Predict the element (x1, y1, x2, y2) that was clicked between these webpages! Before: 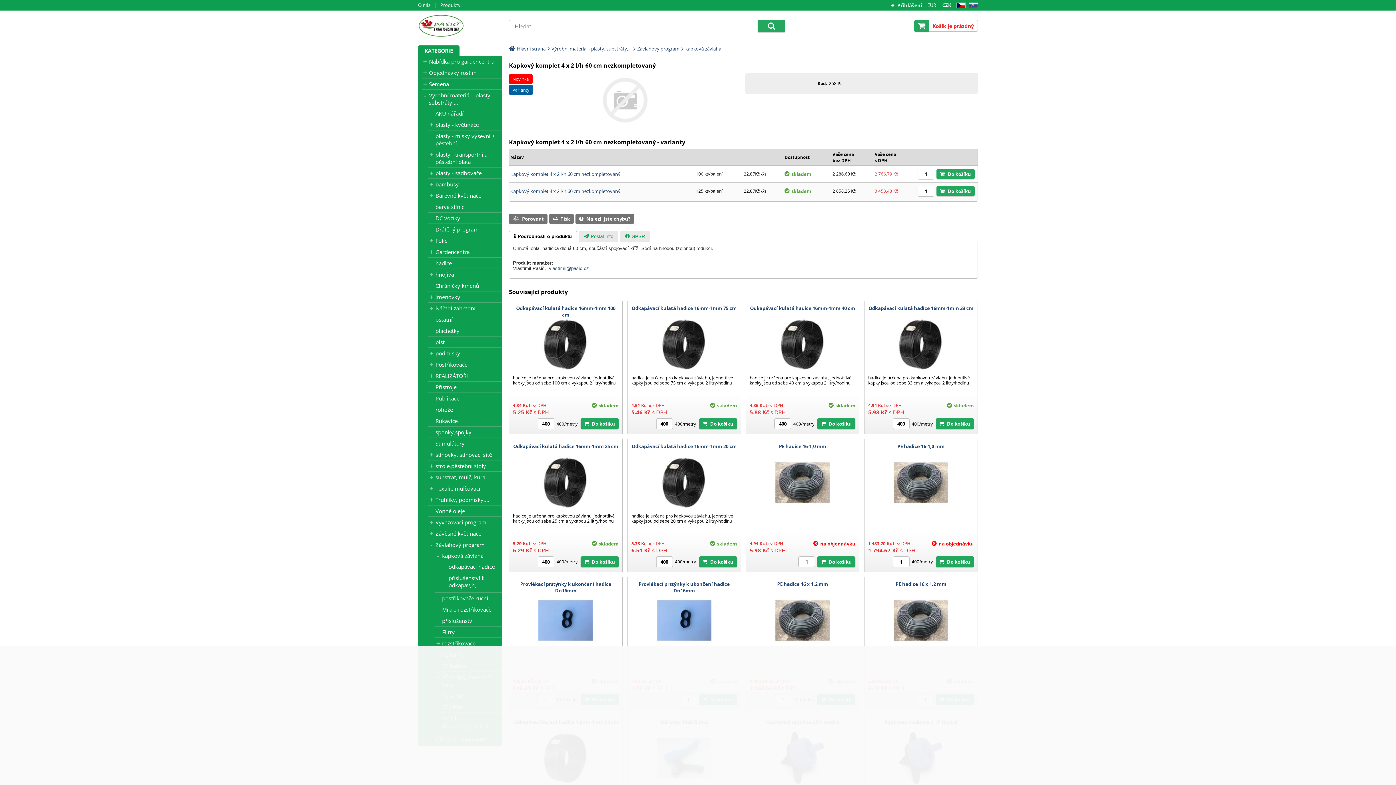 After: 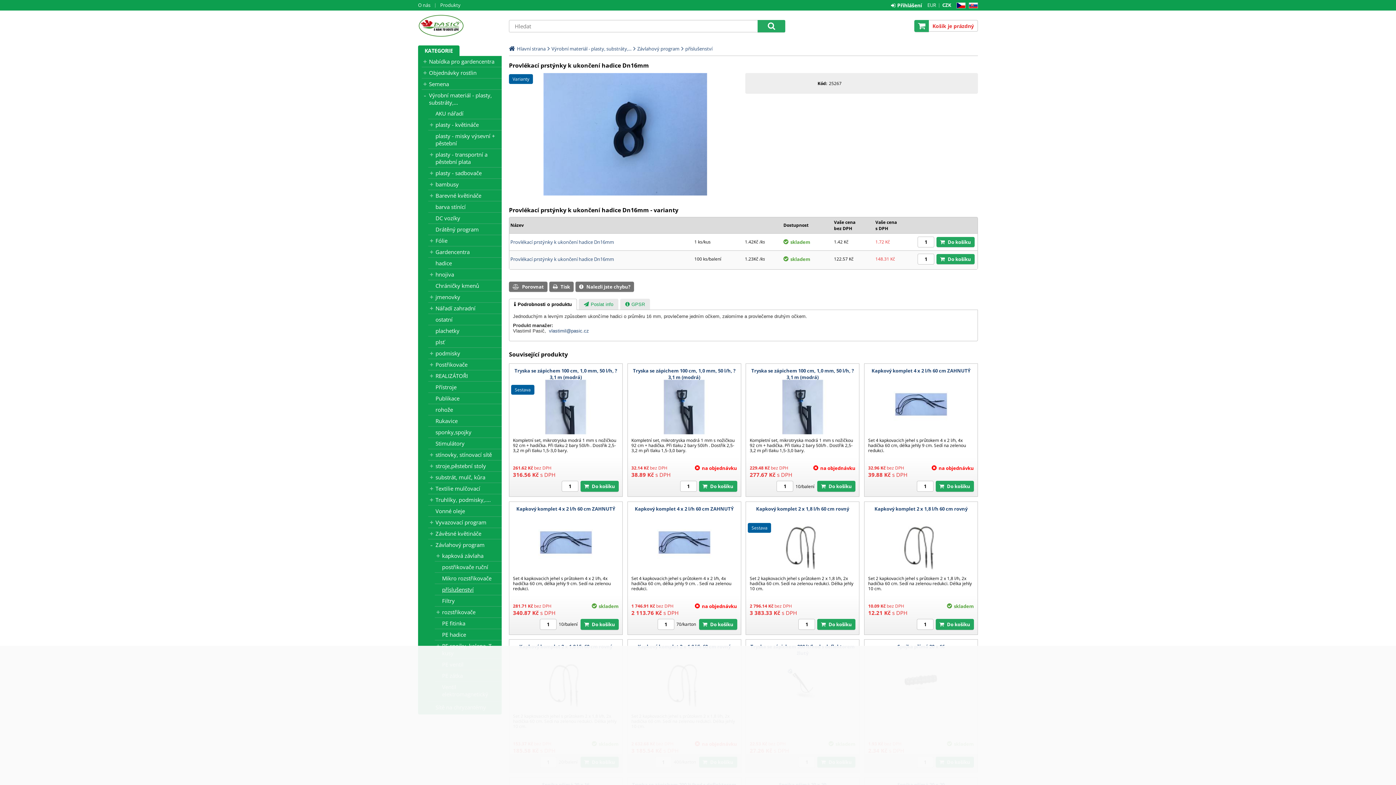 Action: bbox: (538, 593, 593, 647)